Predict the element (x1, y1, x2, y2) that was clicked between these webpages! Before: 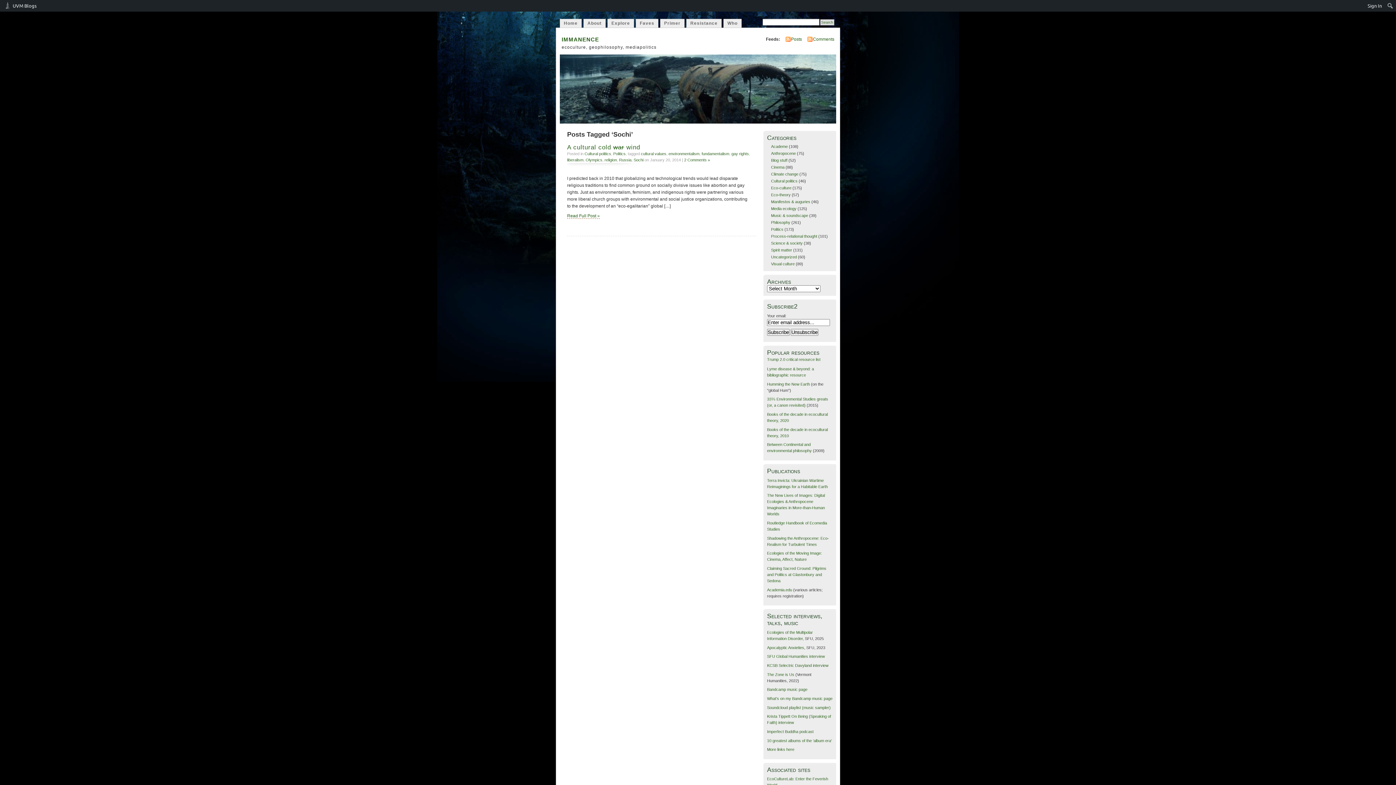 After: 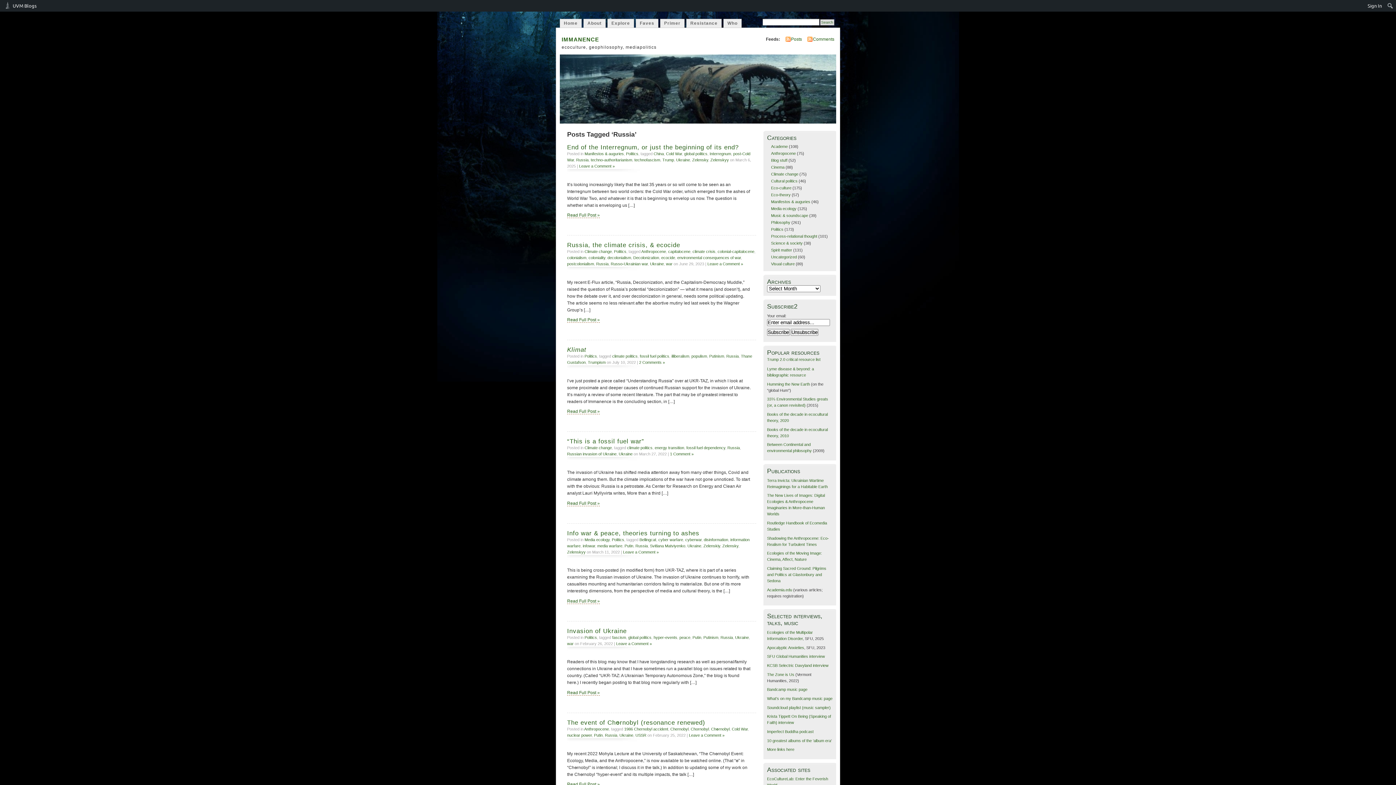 Action: bbox: (619, 157, 631, 162) label: Russia